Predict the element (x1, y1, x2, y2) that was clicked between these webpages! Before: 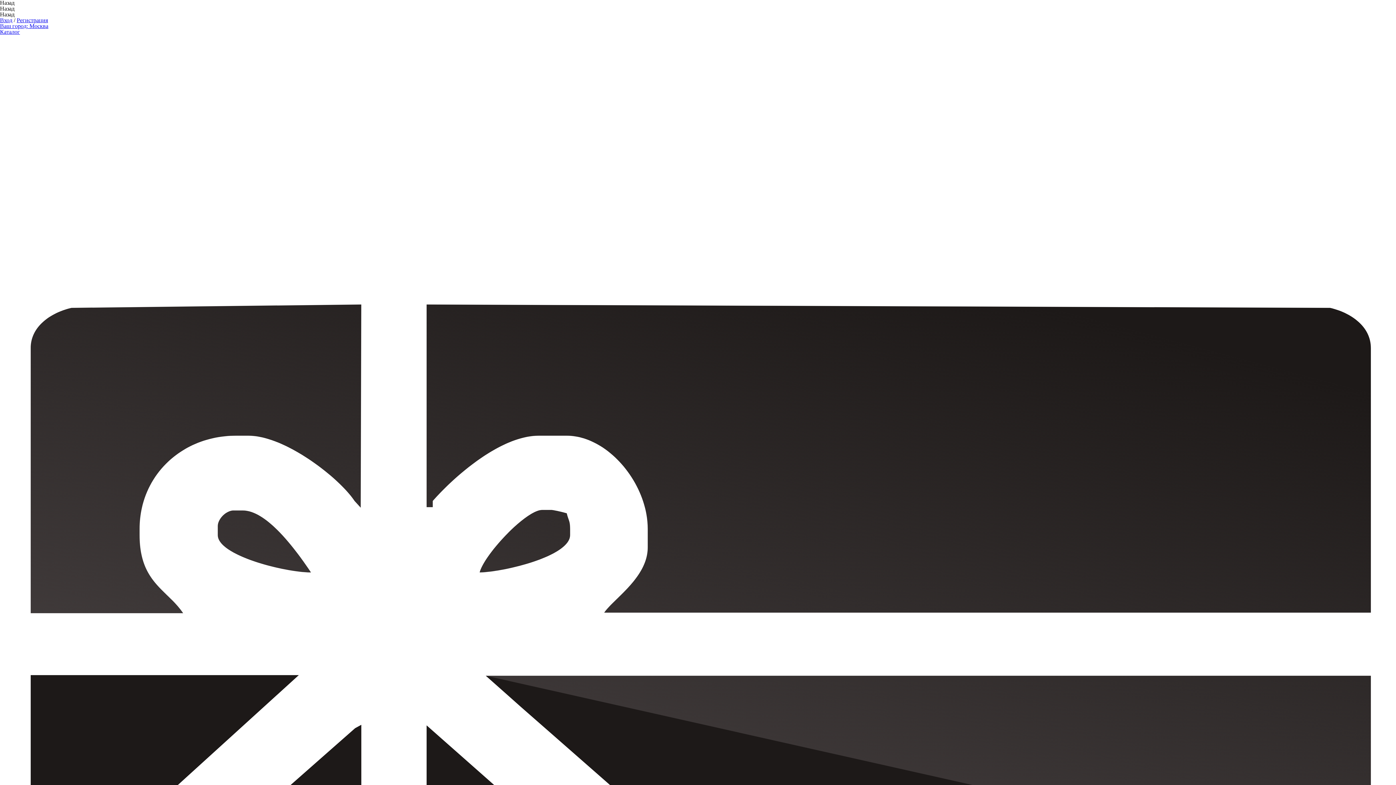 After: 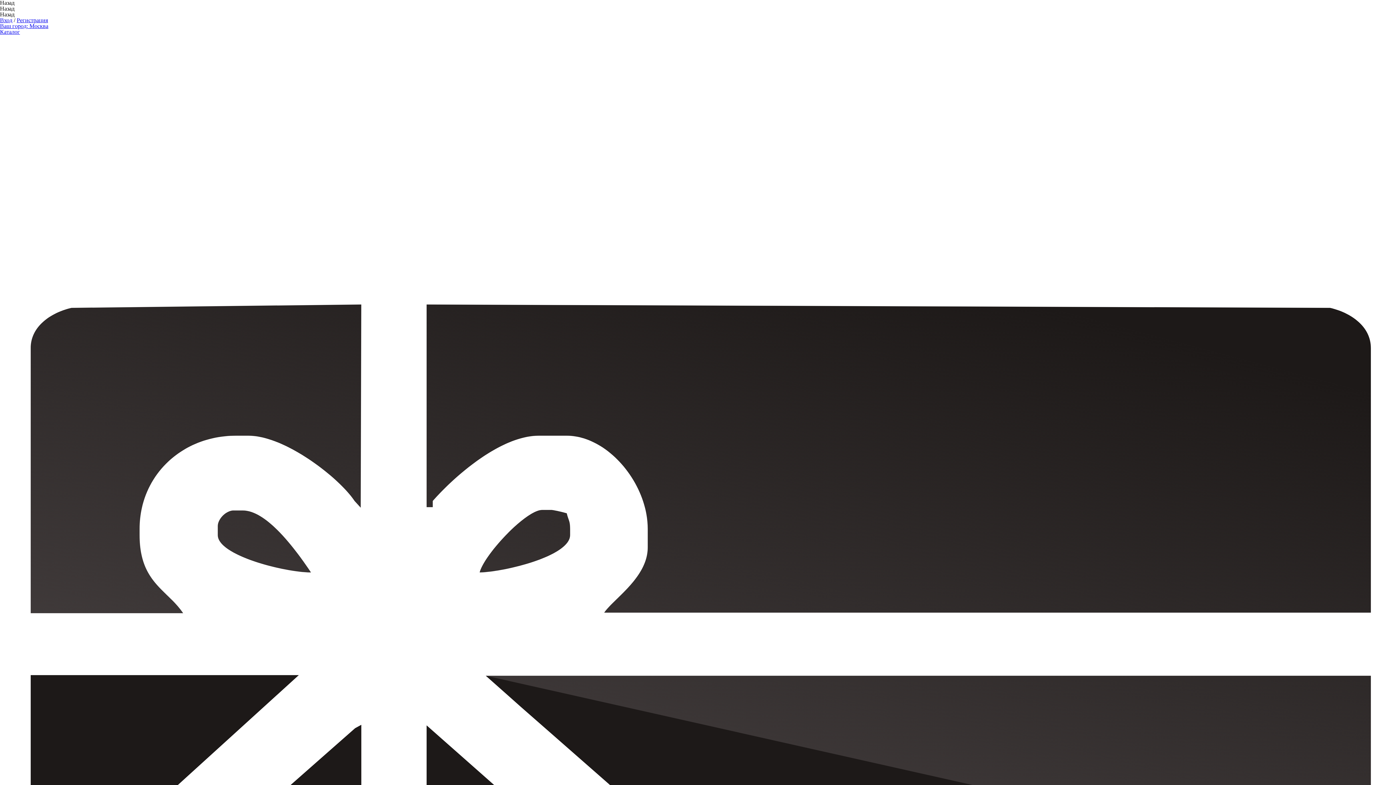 Action: label: Ваш город: Москва bbox: (0, 22, 48, 29)